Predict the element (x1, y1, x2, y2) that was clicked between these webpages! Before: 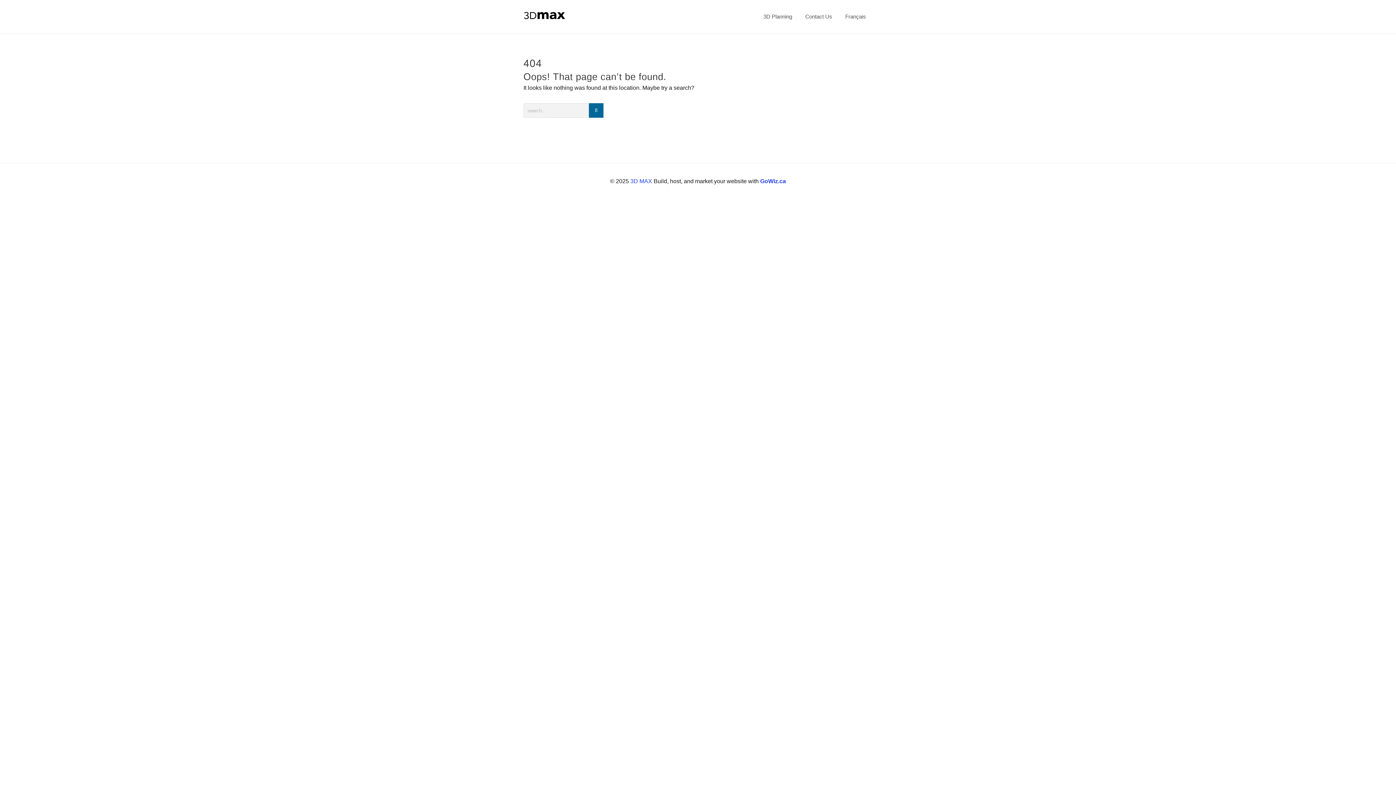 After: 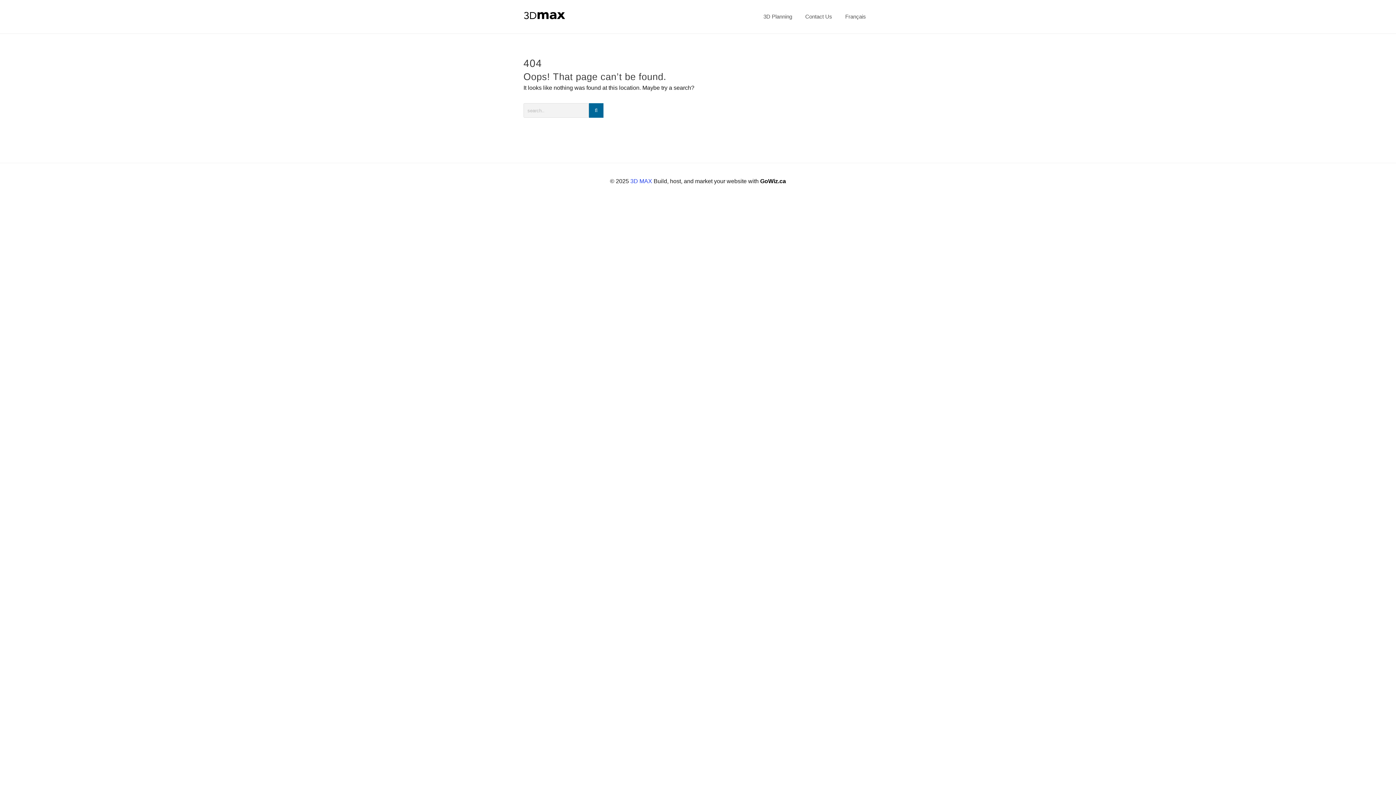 Action: label: GoWiz.ca bbox: (760, 178, 786, 184)